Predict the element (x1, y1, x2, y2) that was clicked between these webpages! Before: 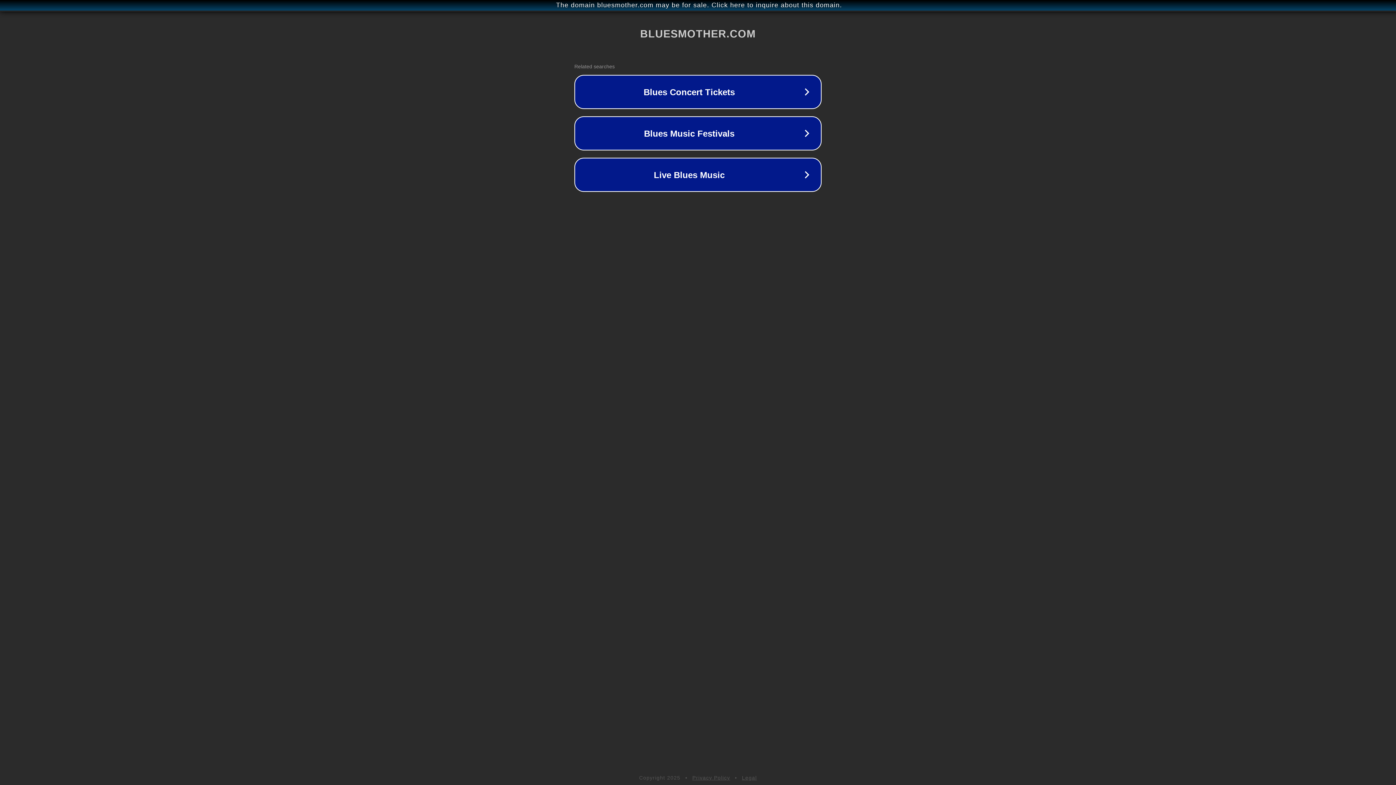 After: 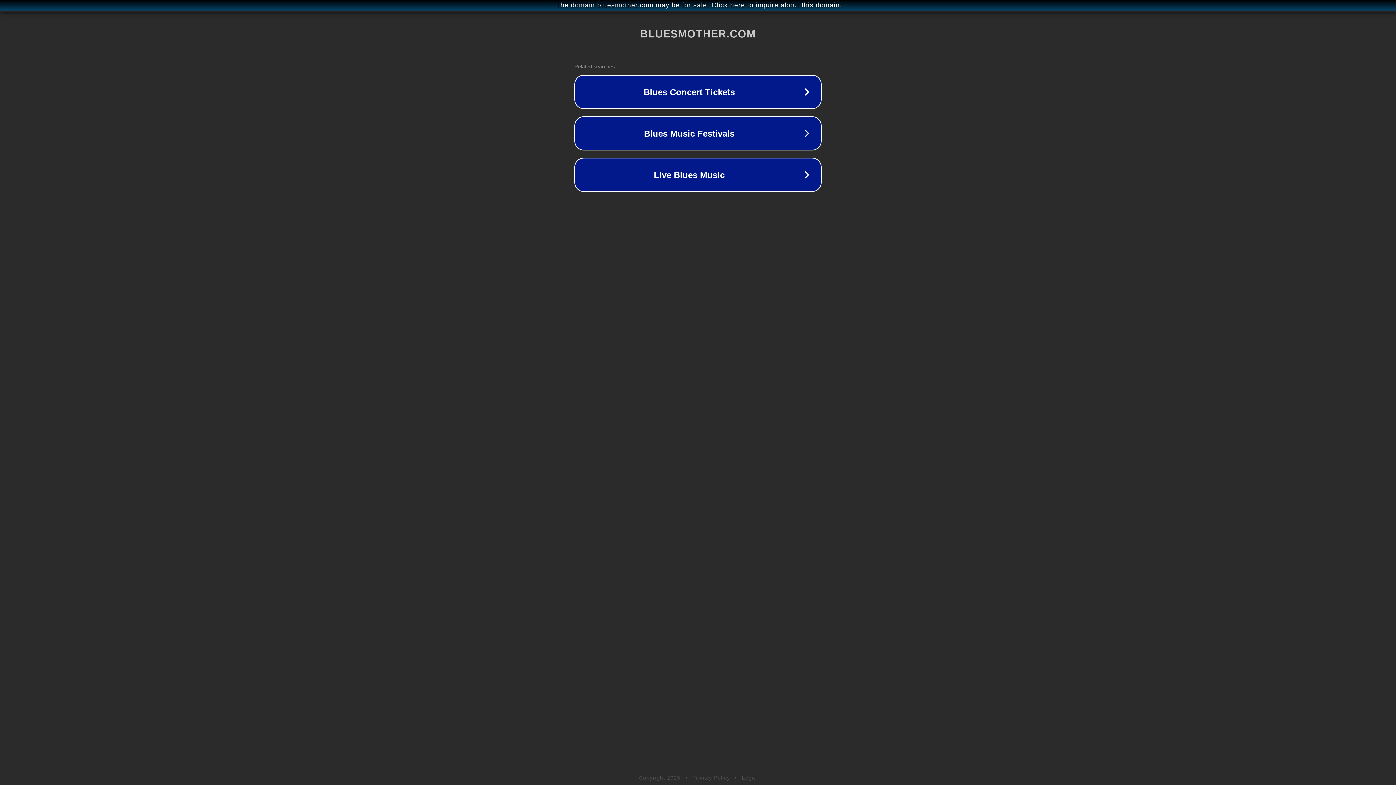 Action: label: Legal bbox: (742, 775, 757, 781)